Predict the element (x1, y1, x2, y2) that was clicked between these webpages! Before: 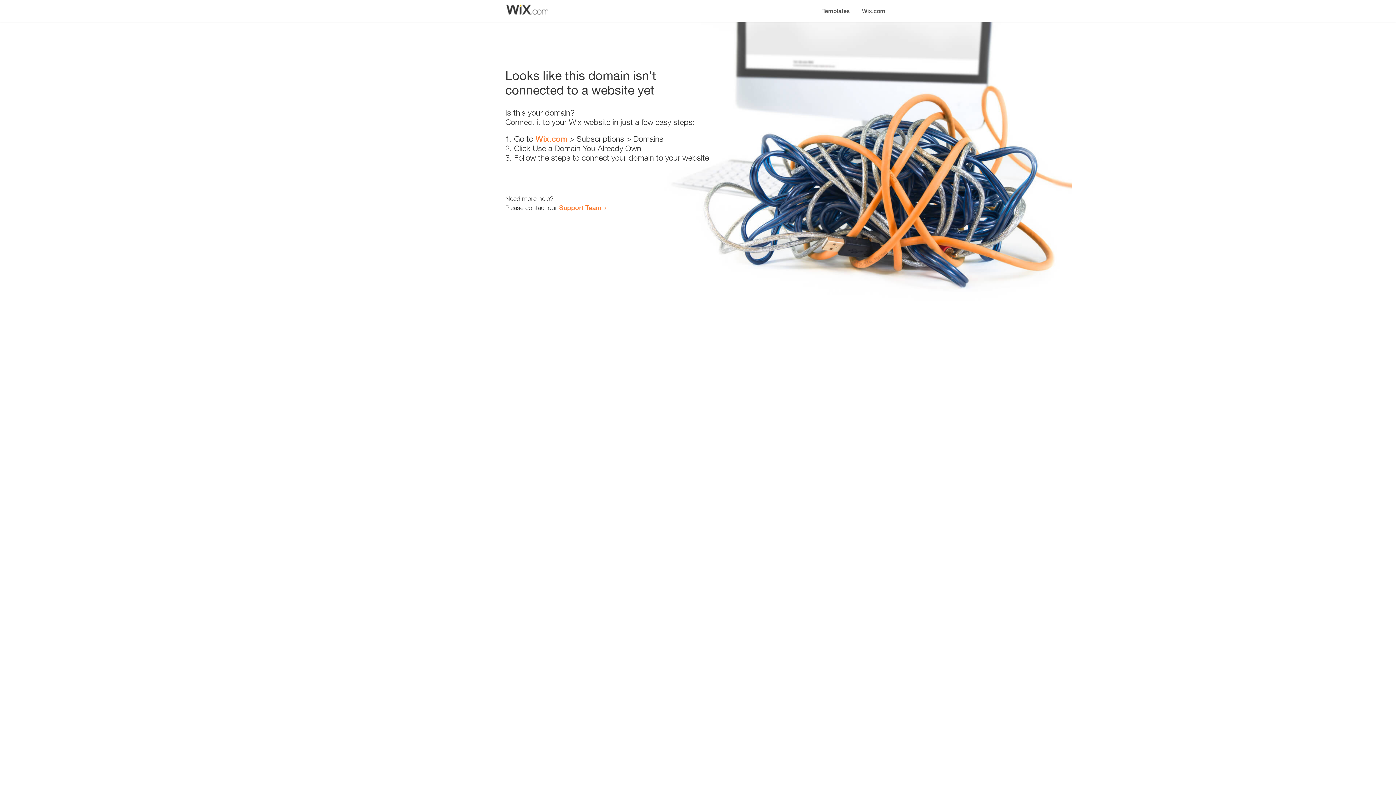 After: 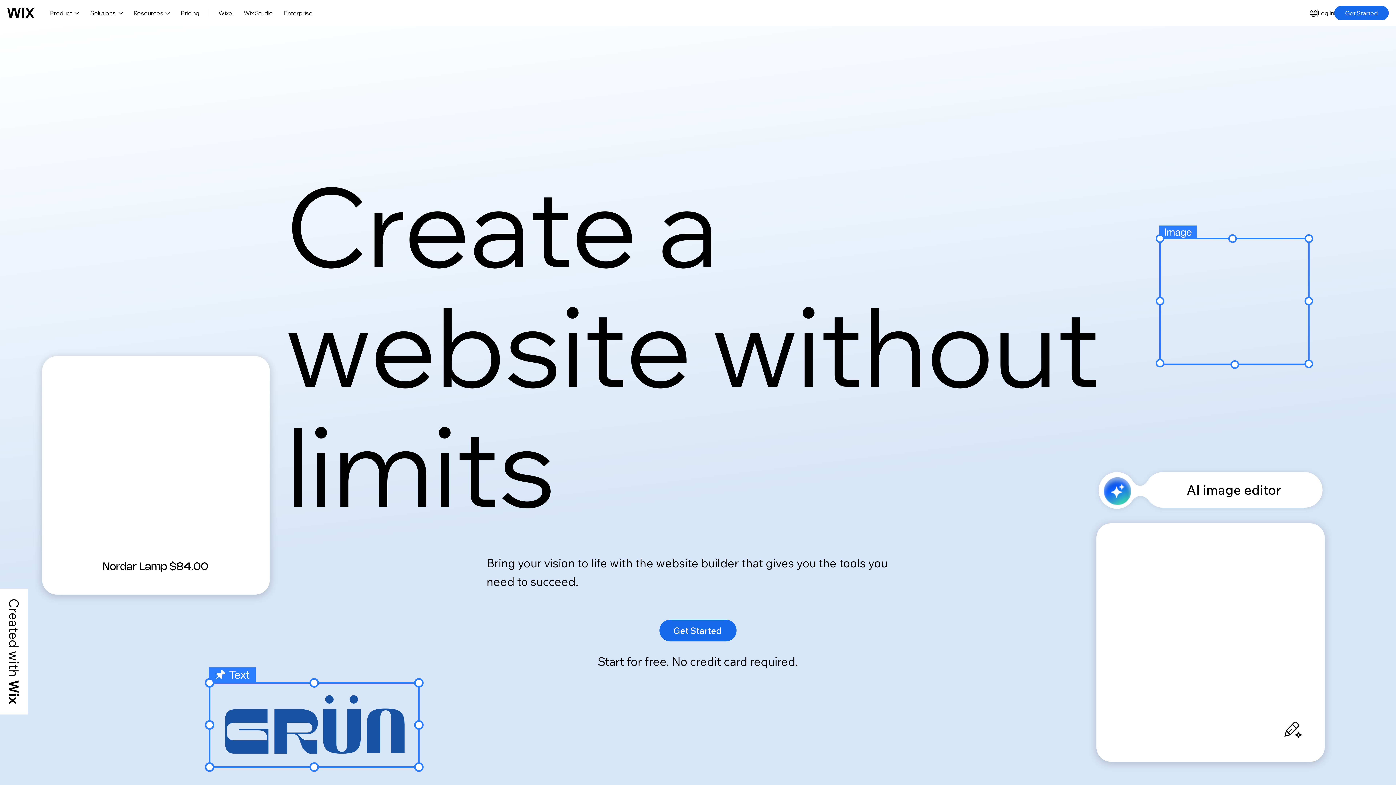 Action: label: Wix.com bbox: (535, 134, 567, 143)